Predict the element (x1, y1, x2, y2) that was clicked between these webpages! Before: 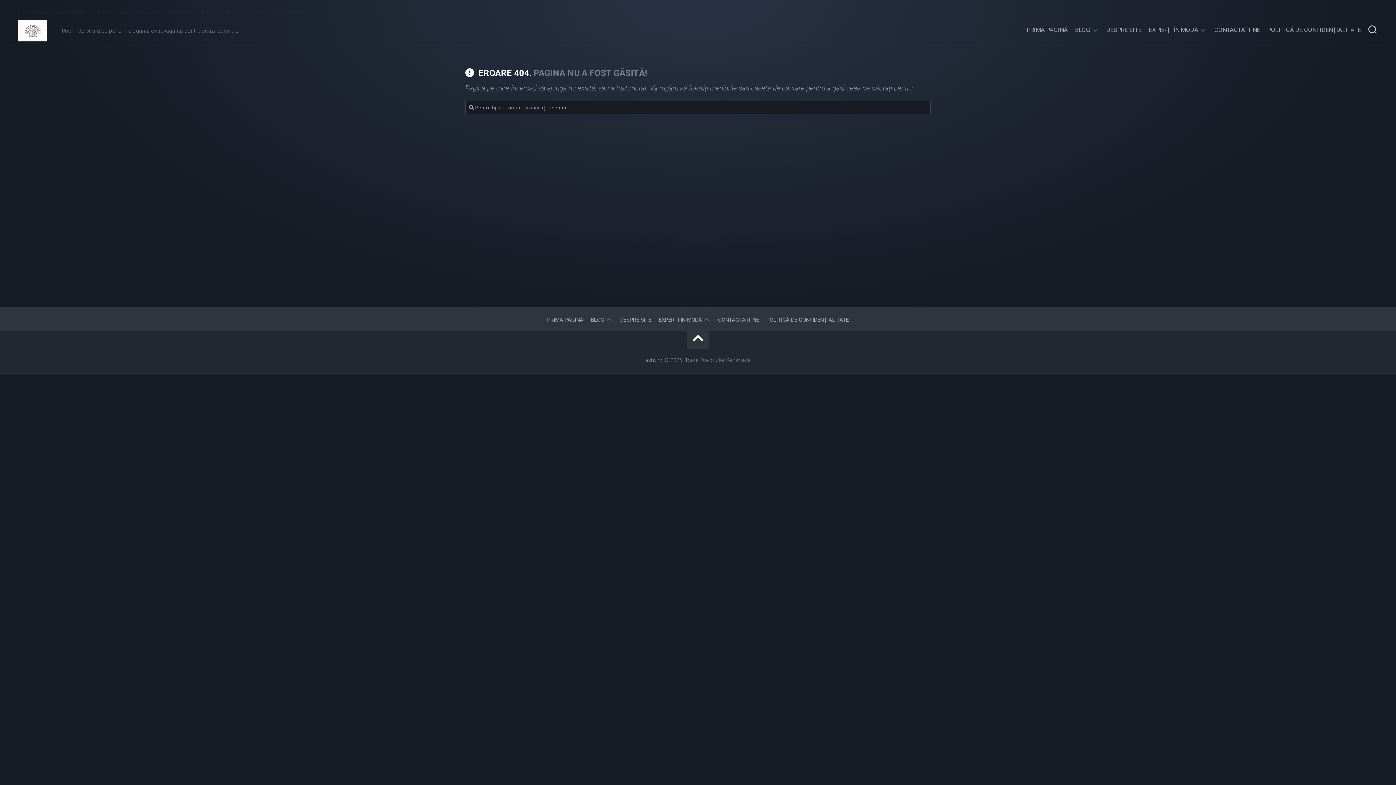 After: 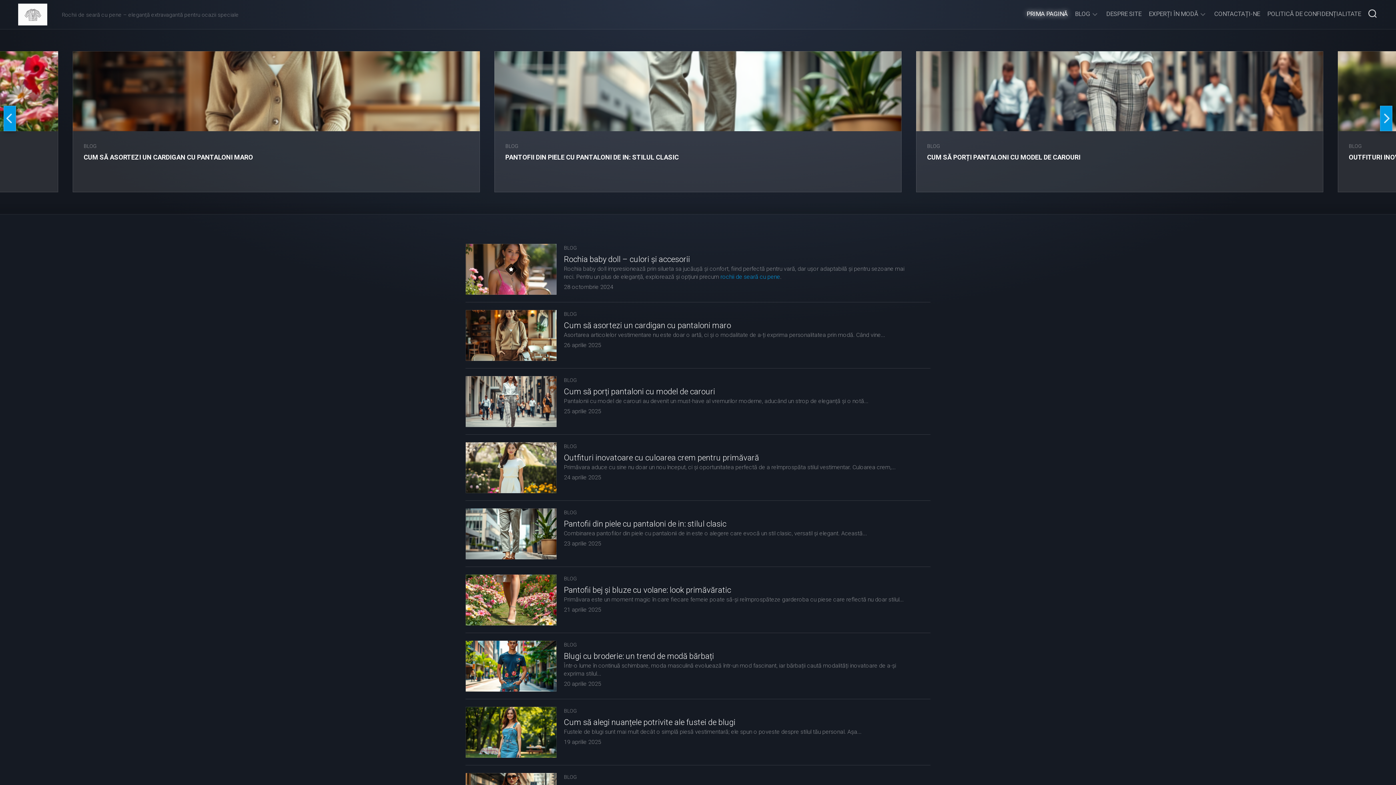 Action: bbox: (18, 19, 47, 41)